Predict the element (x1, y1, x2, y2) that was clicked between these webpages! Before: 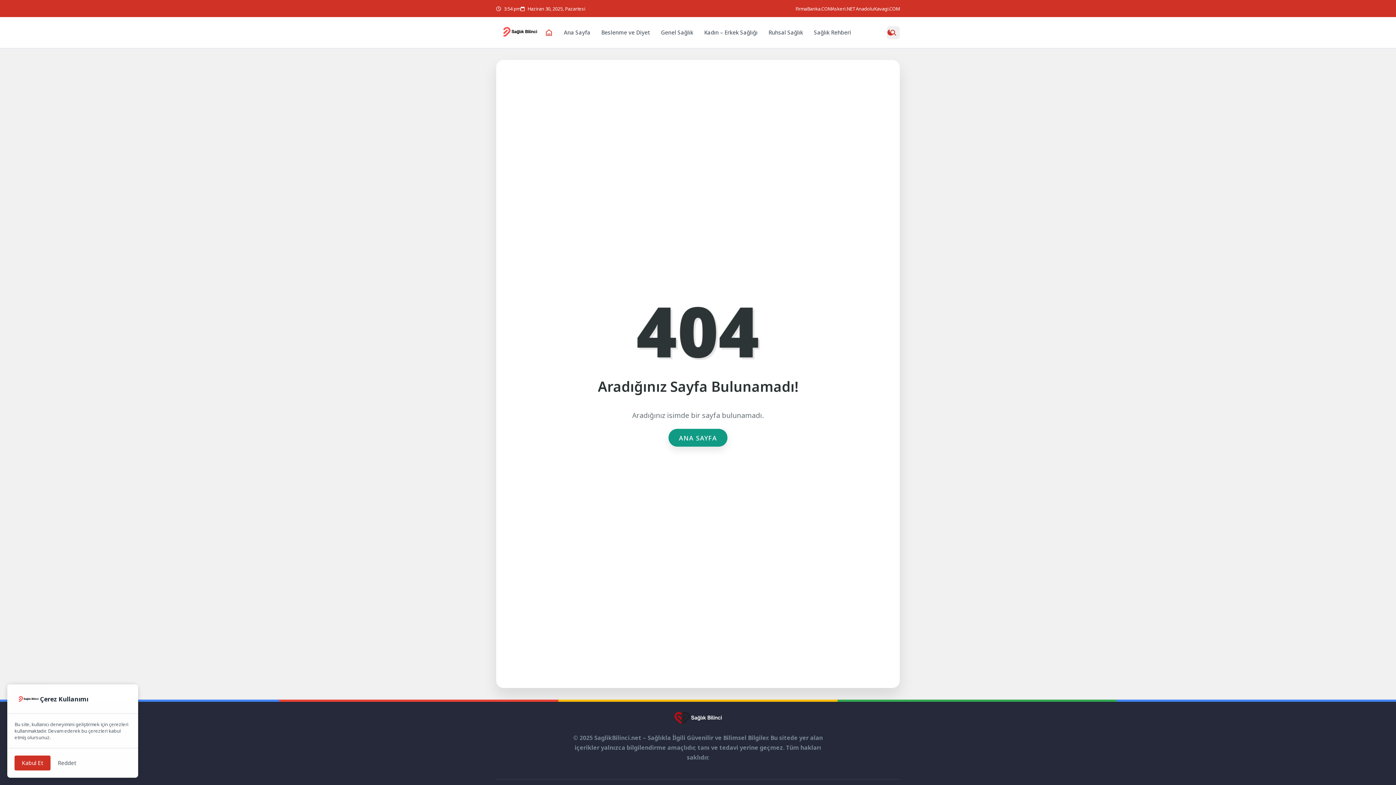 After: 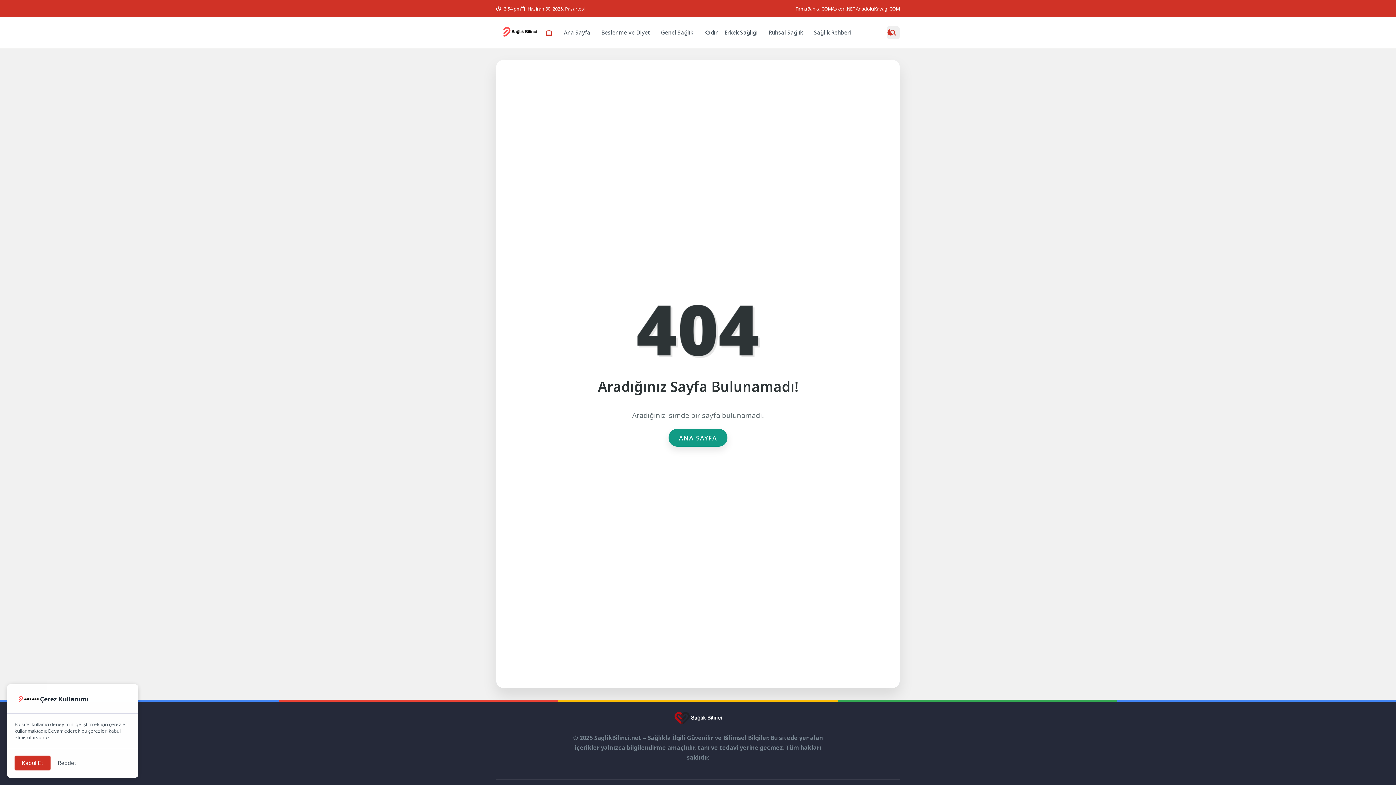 Action: bbox: (672, 719, 723, 727)